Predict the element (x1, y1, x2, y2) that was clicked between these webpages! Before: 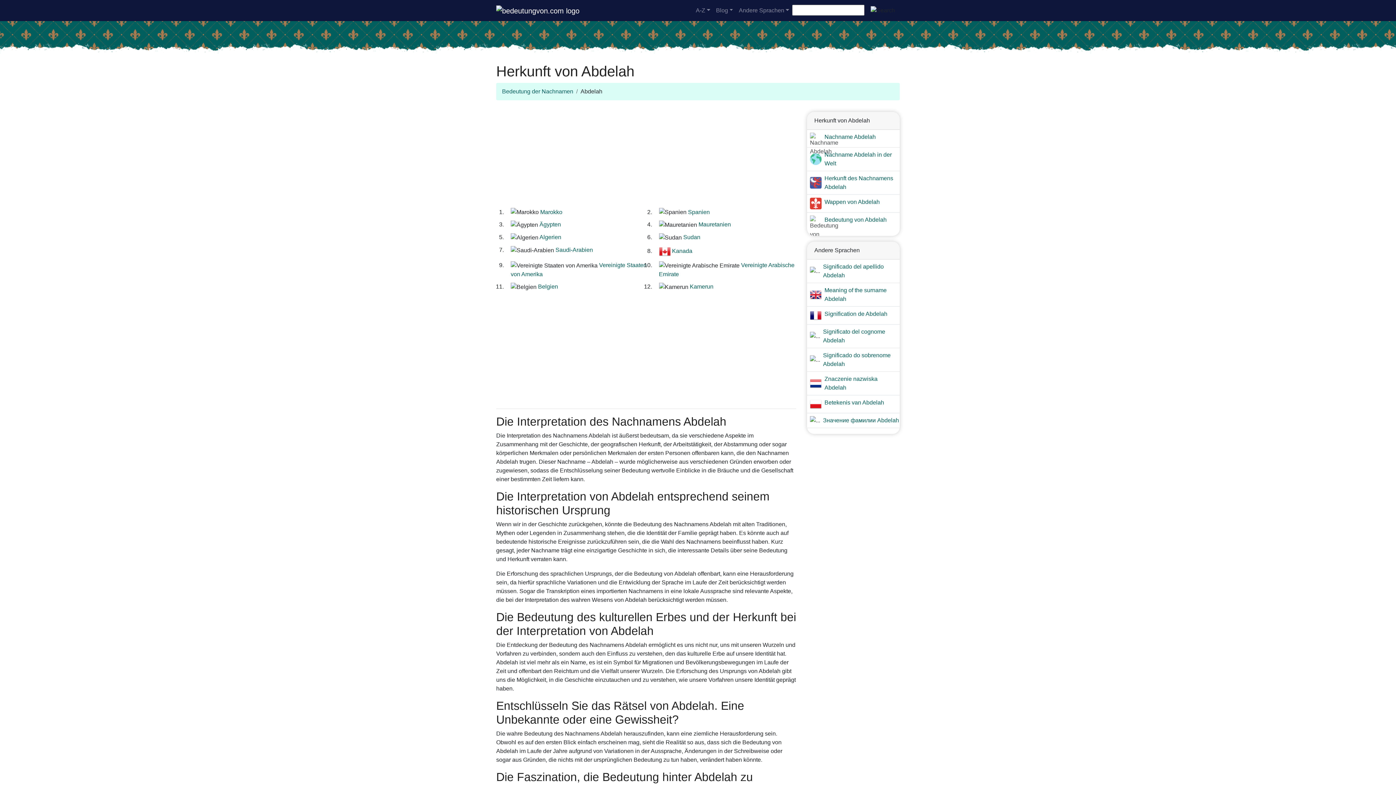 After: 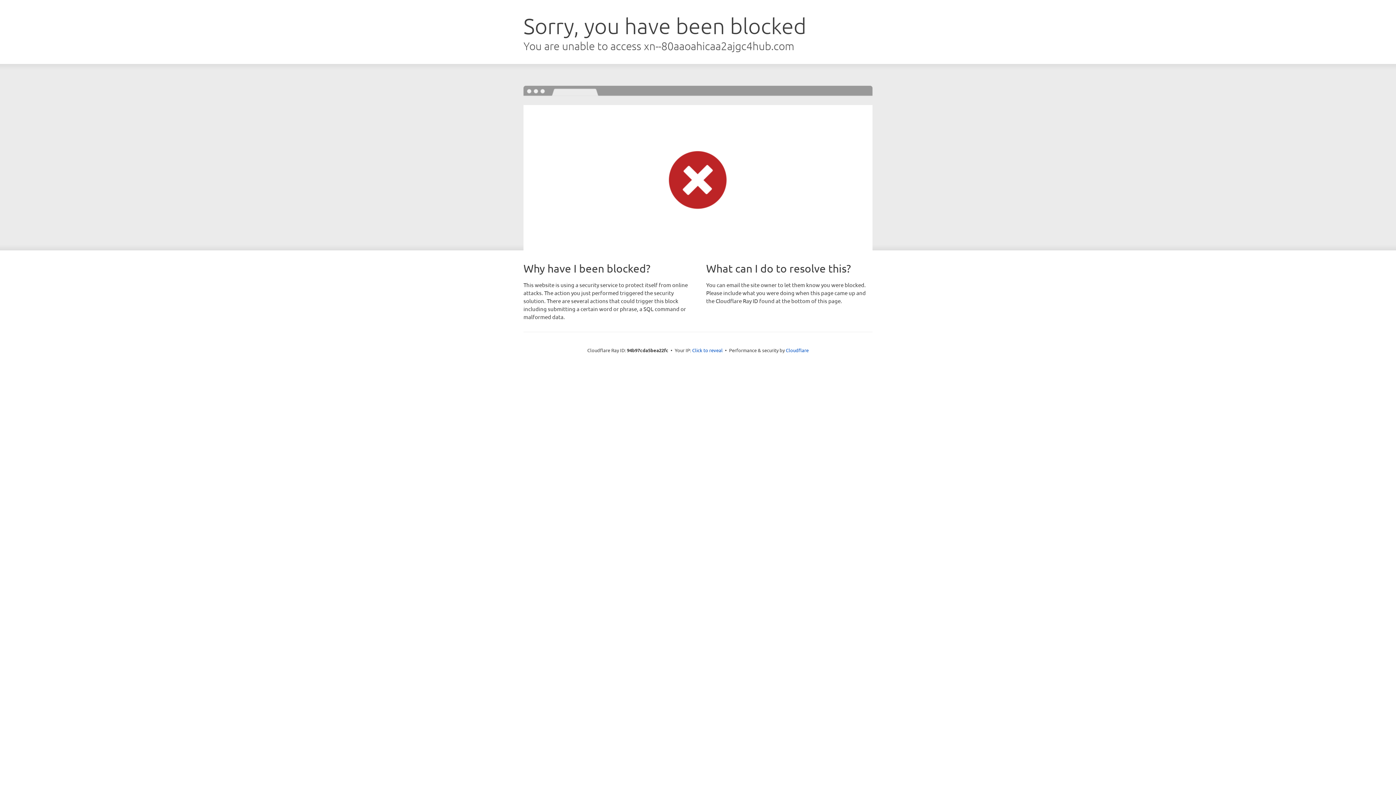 Action: bbox: (823, 417, 899, 423) label: Значение фамилии Abdelah